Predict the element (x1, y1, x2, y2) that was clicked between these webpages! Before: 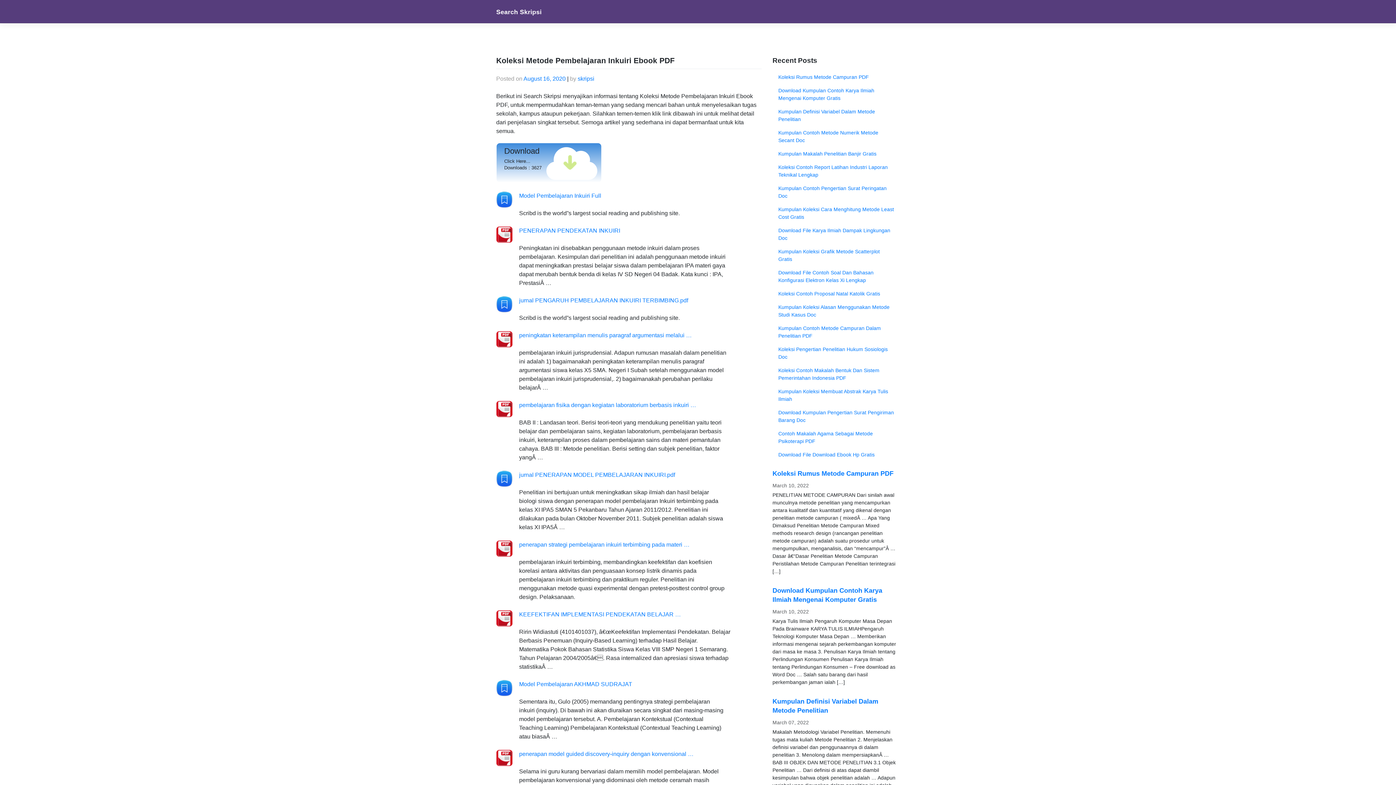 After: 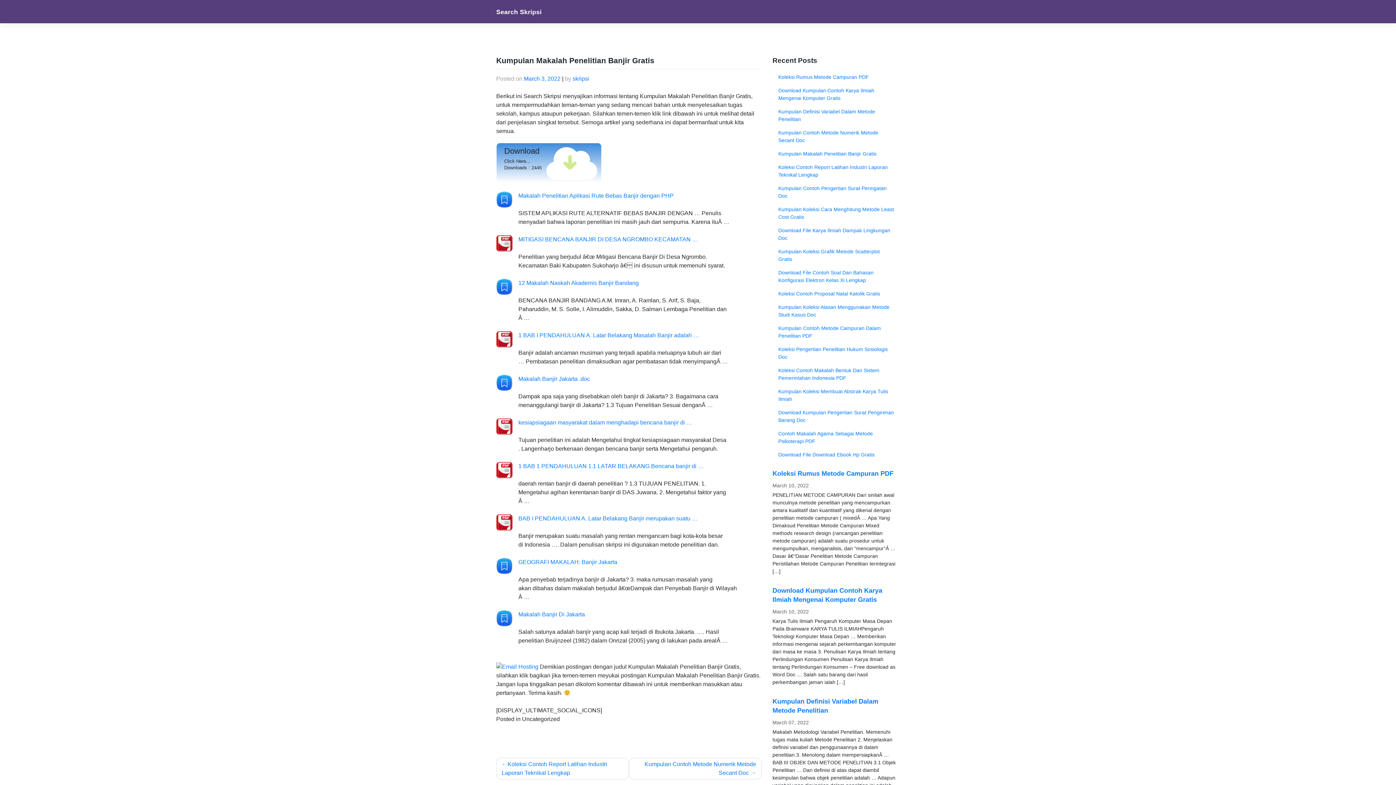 Action: label: Kumpulan Makalah Penelitian Banjir Gratis bbox: (772, 147, 900, 160)